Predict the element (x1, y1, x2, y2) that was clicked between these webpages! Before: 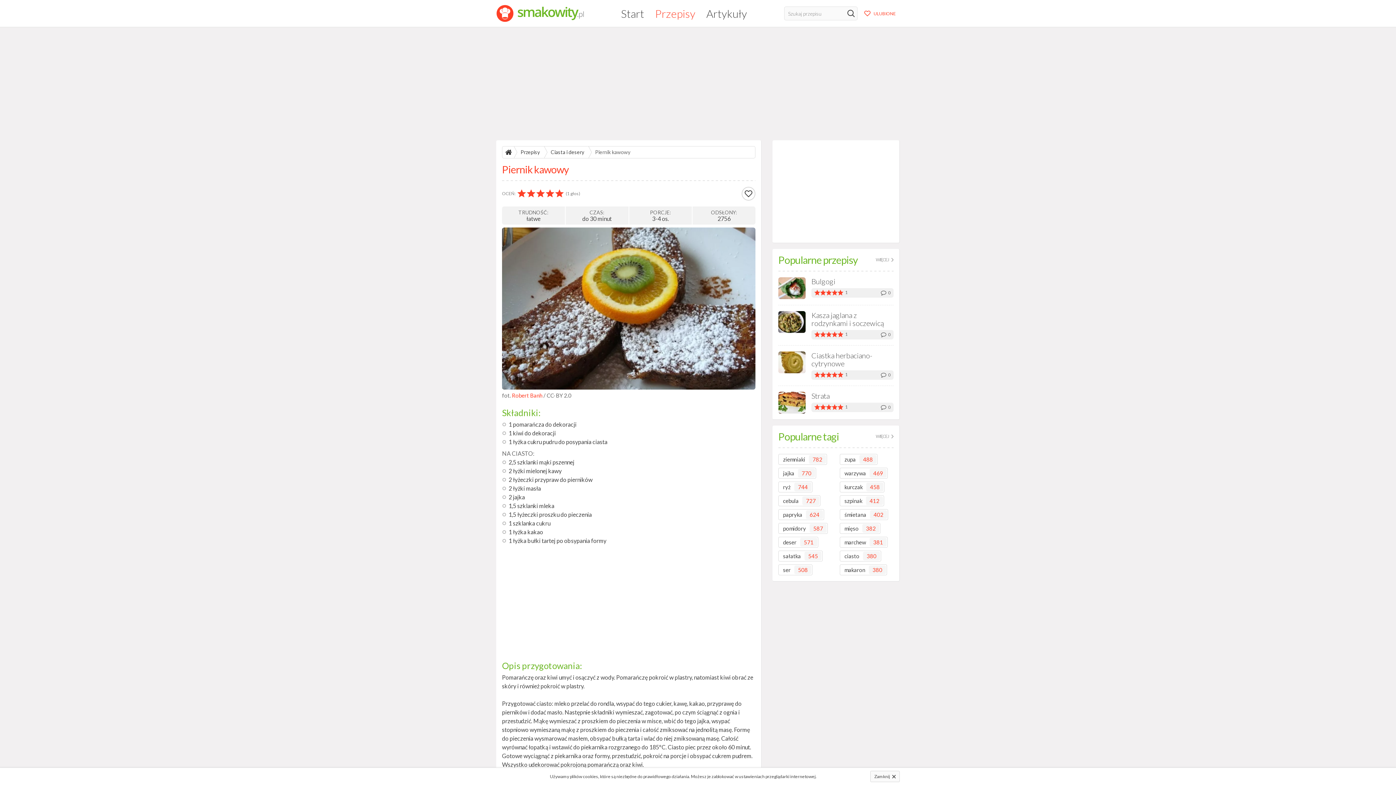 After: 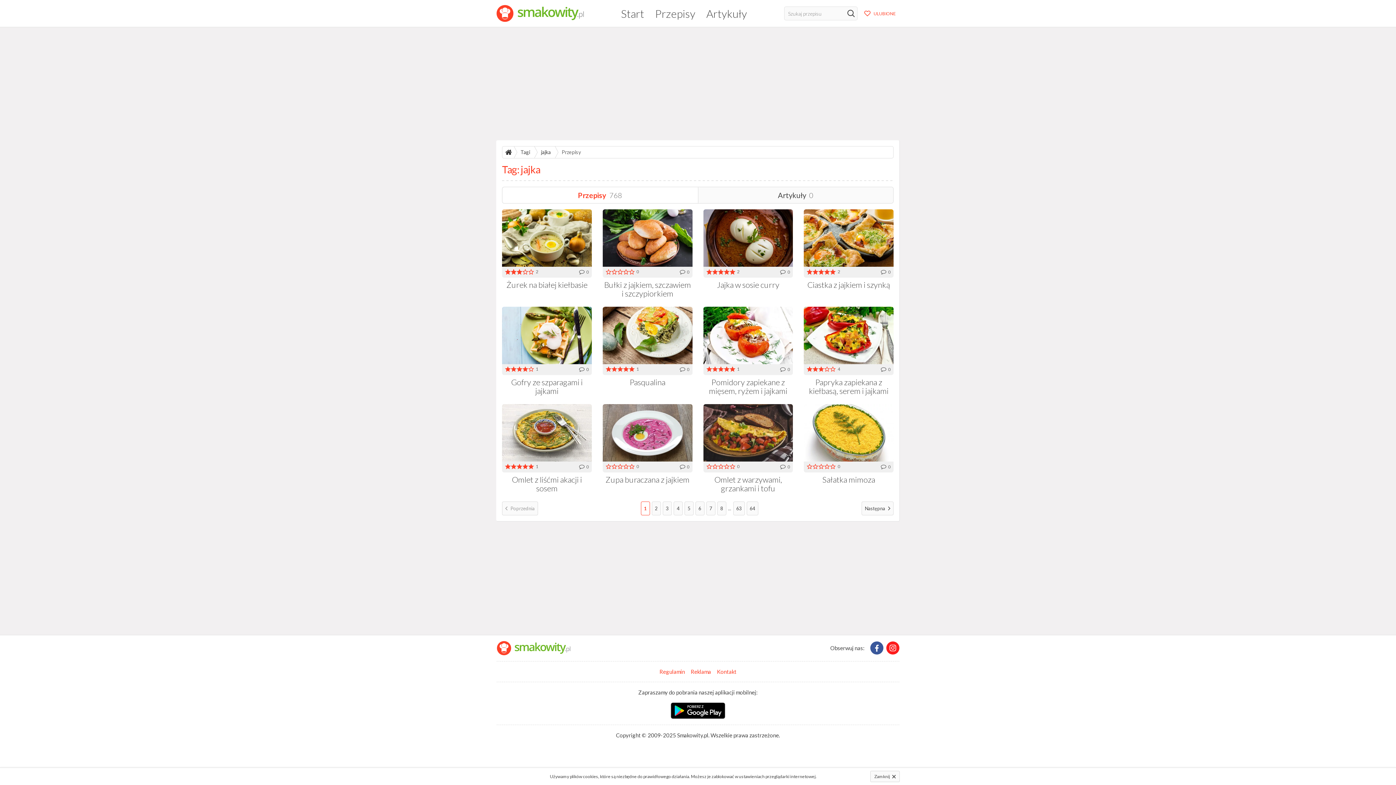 Action: bbox: (778, 468, 816, 478) label: jajka
770